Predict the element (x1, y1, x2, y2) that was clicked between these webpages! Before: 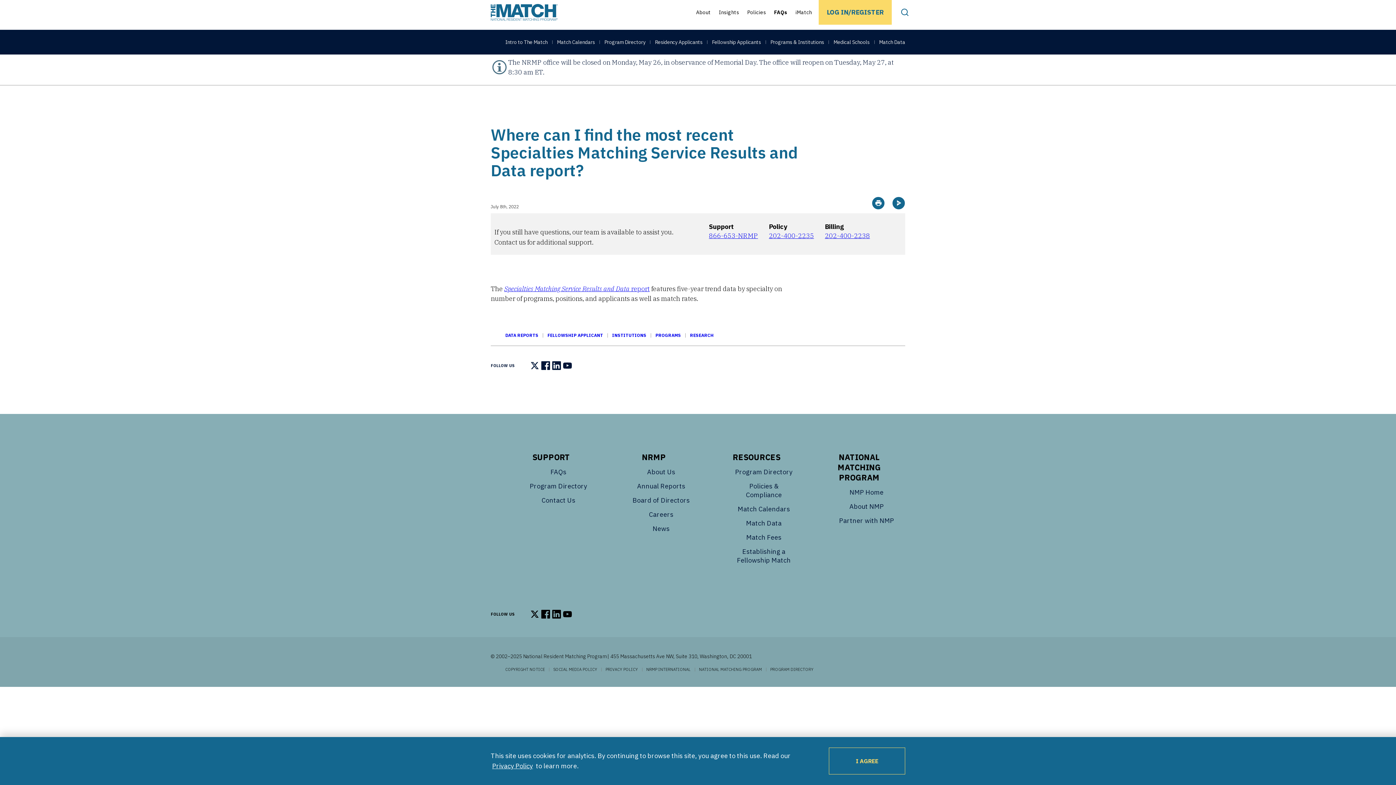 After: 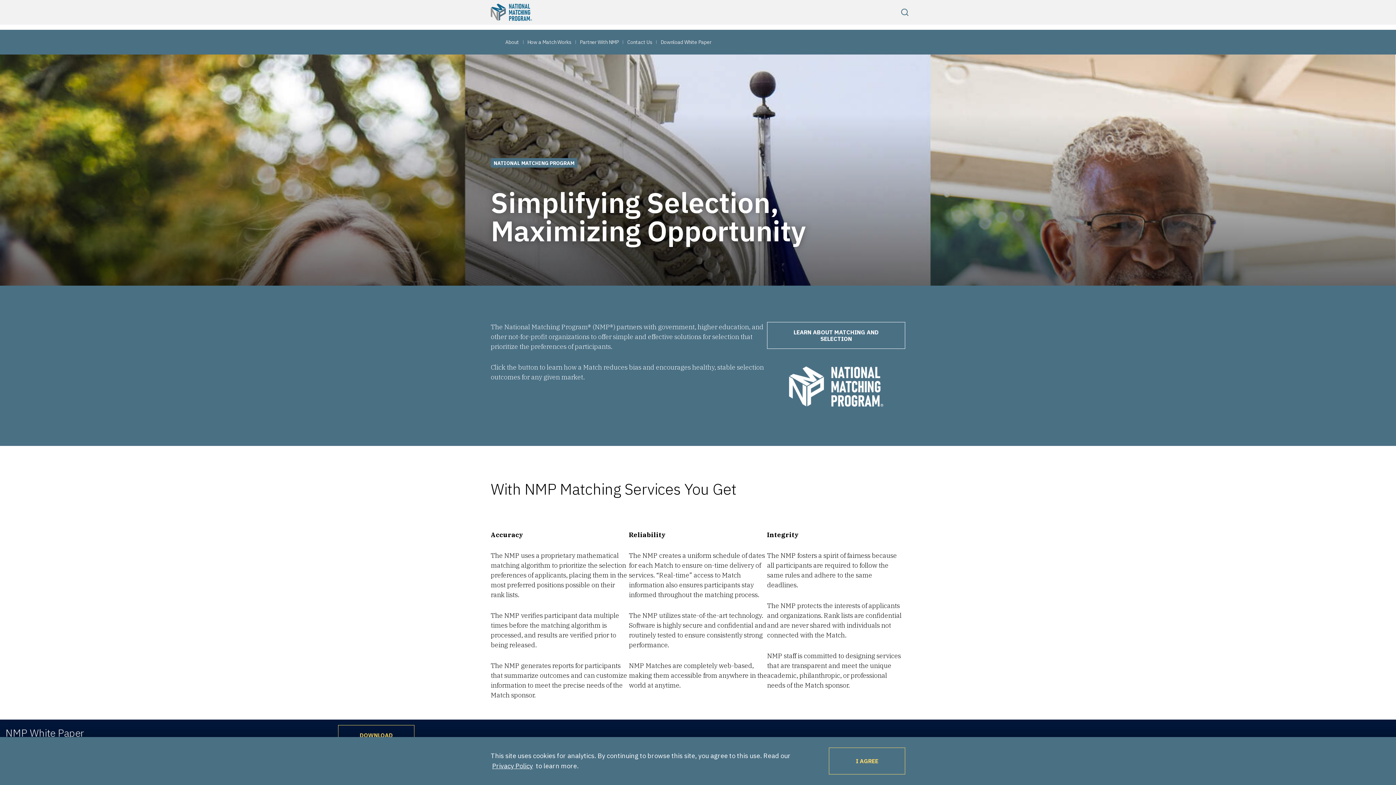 Action: label: NATIONAL MATCHING PROGRAM bbox: (699, 667, 762, 672)